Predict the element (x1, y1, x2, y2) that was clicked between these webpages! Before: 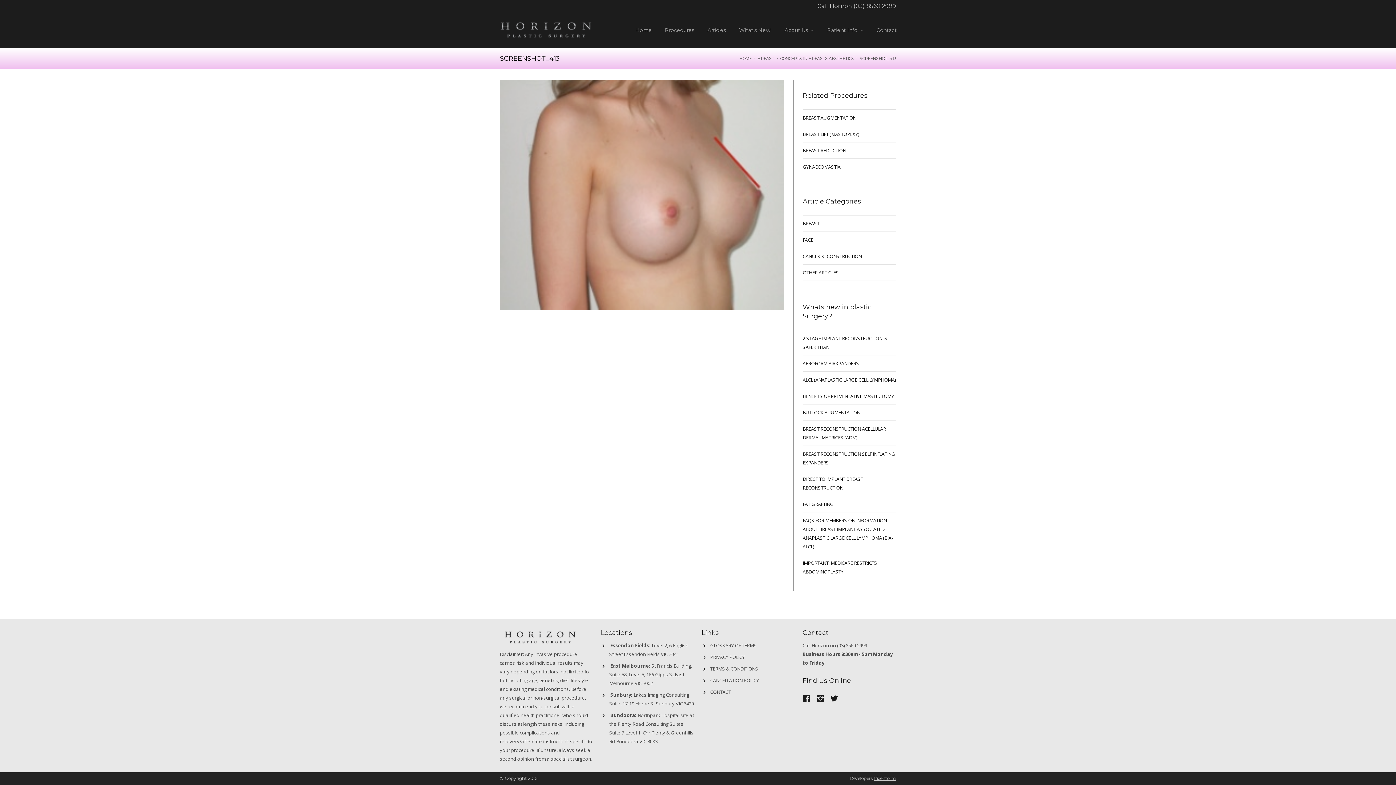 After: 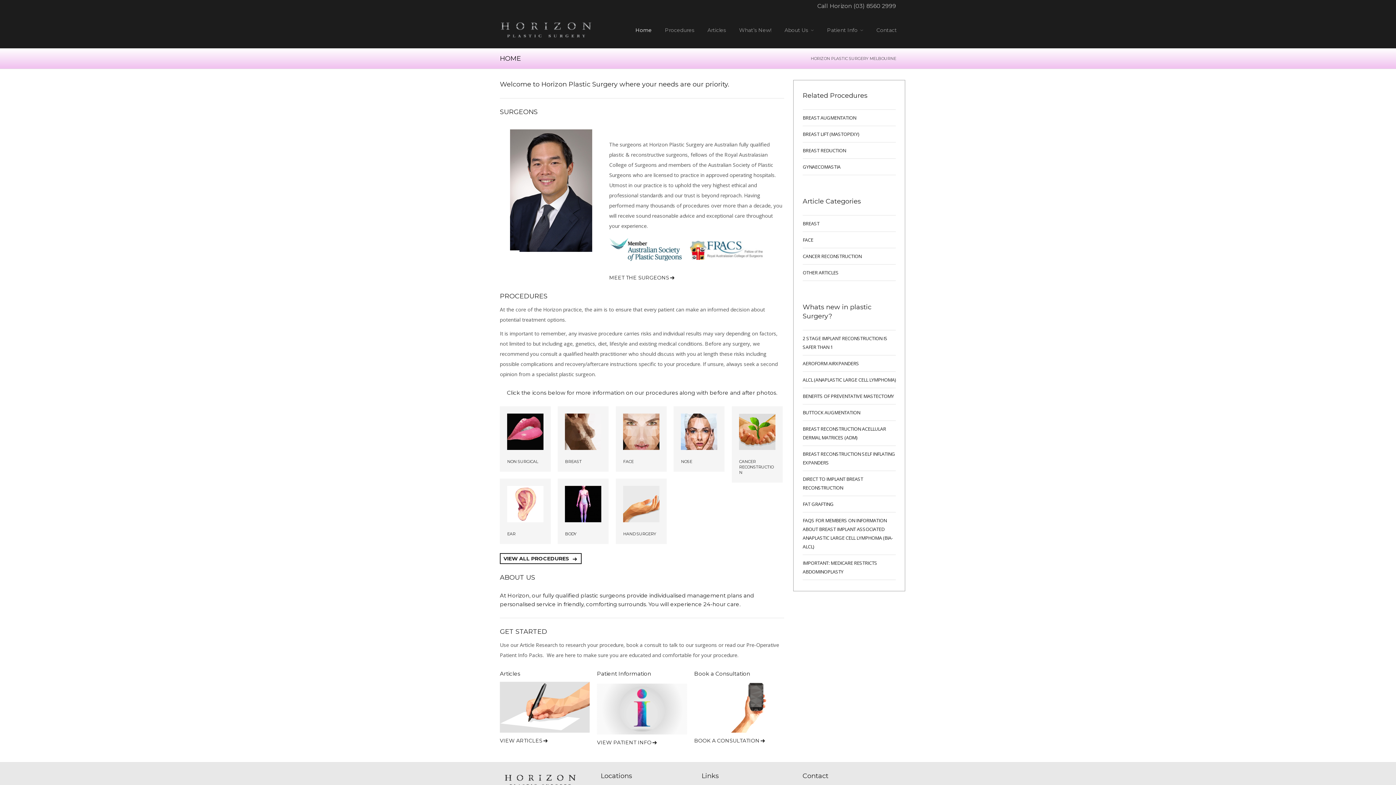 Action: label: Home bbox: (629, 24, 658, 35)